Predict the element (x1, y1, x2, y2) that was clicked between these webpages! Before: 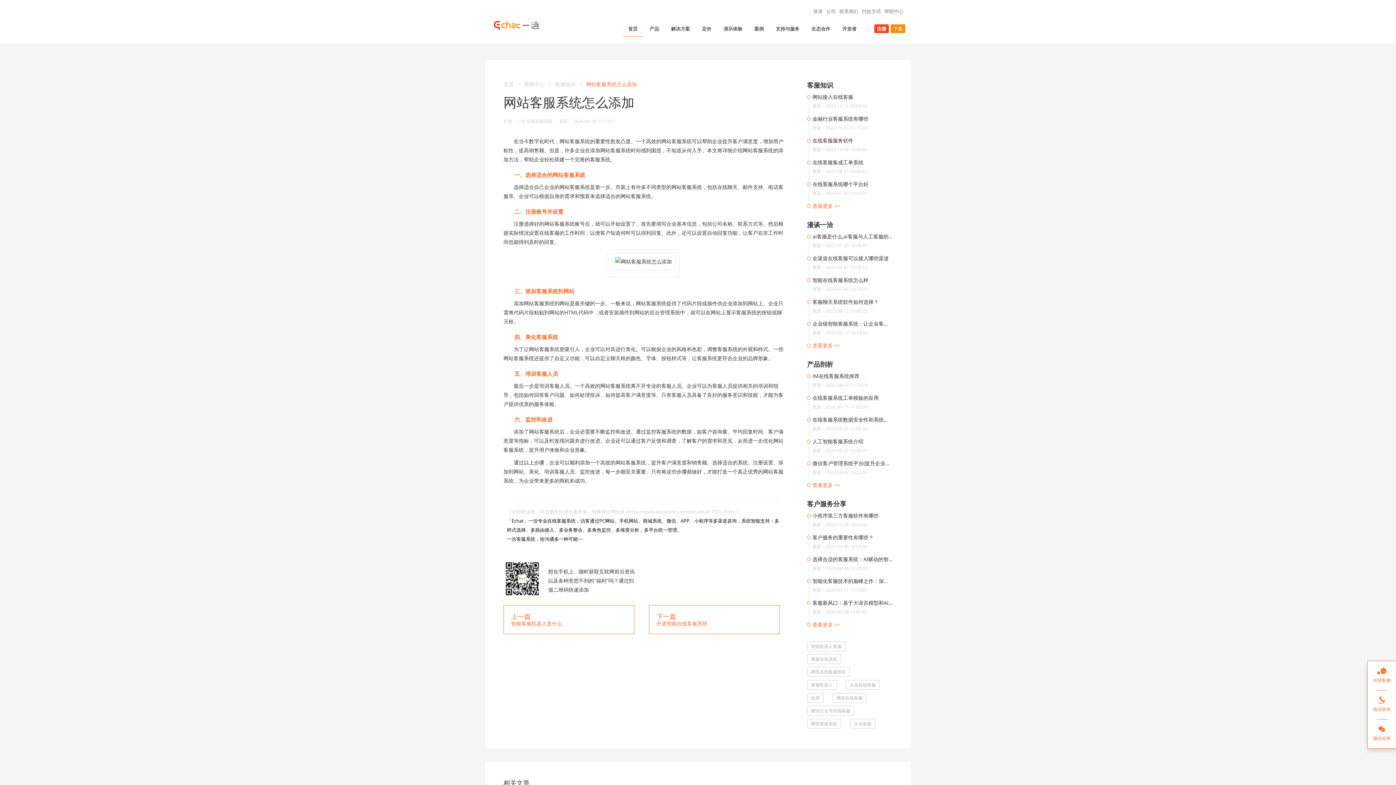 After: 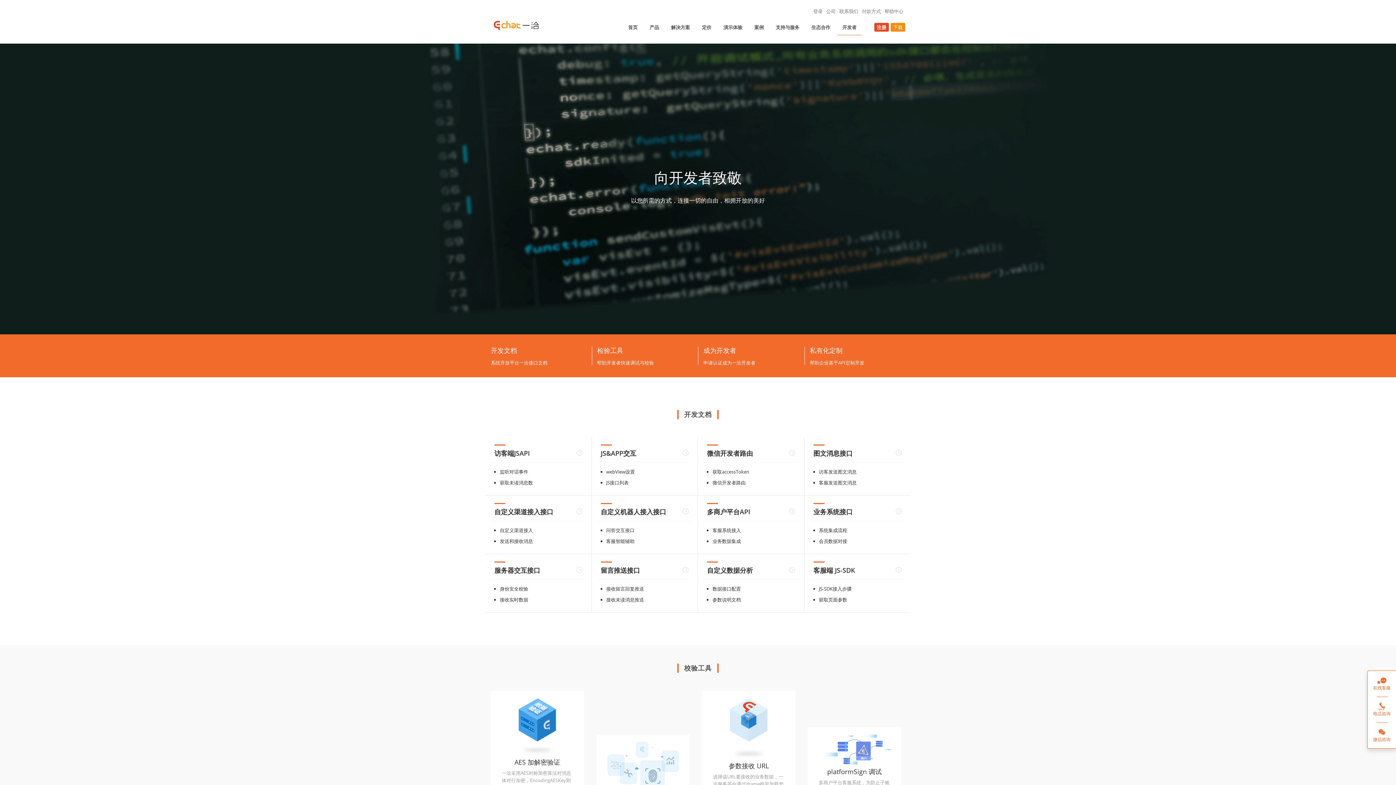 Action: label: 开发者 bbox: (837, 24, 861, 36)